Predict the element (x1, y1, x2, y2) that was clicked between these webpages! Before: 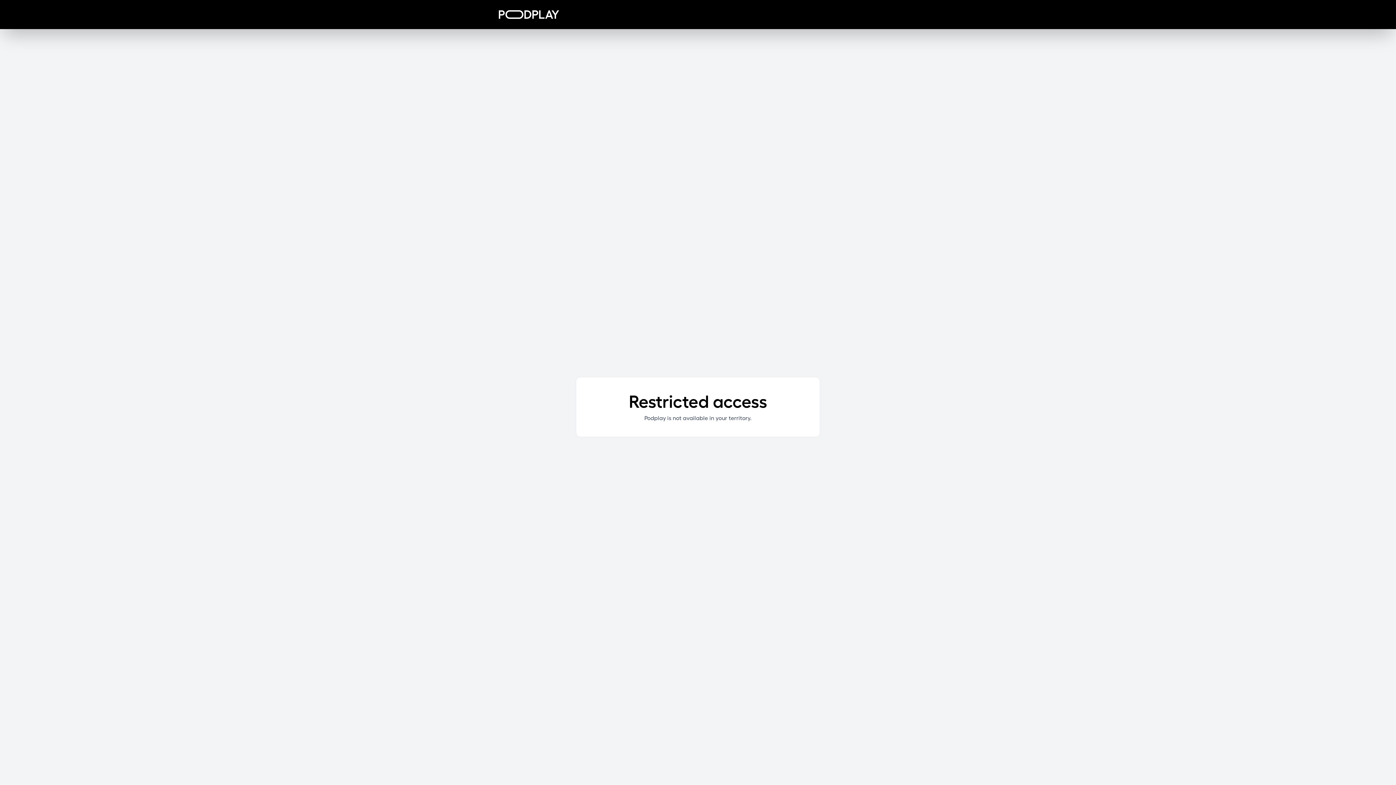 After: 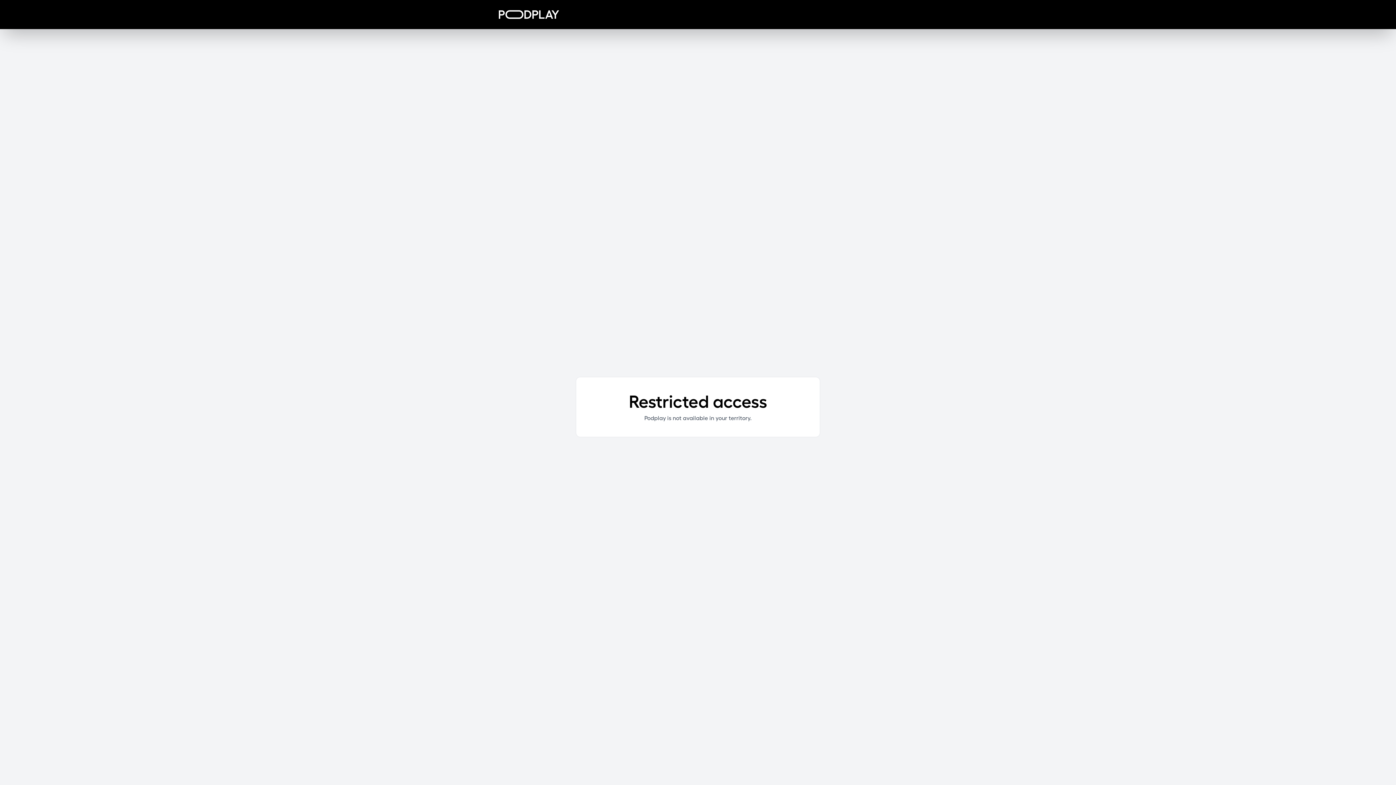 Action: bbox: (498, 10, 559, 18)